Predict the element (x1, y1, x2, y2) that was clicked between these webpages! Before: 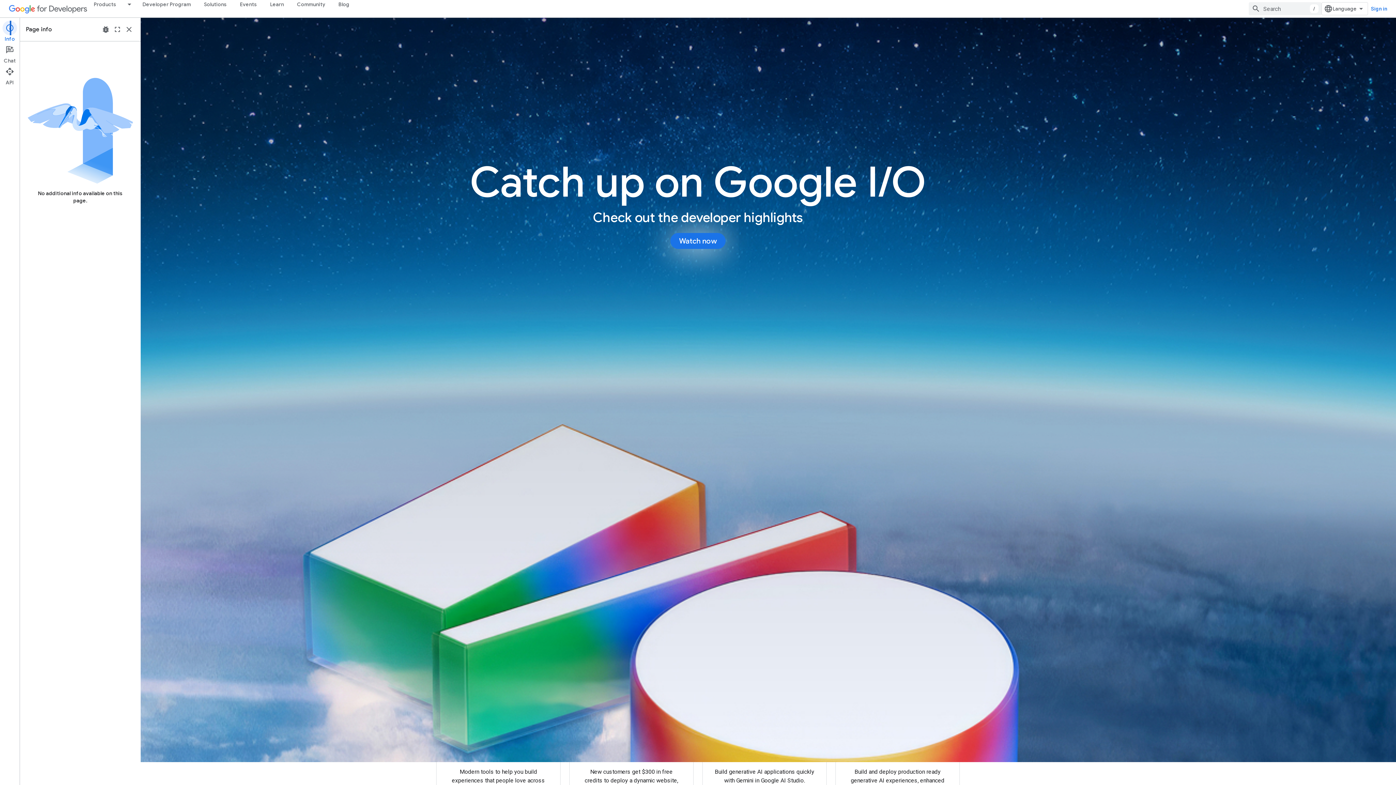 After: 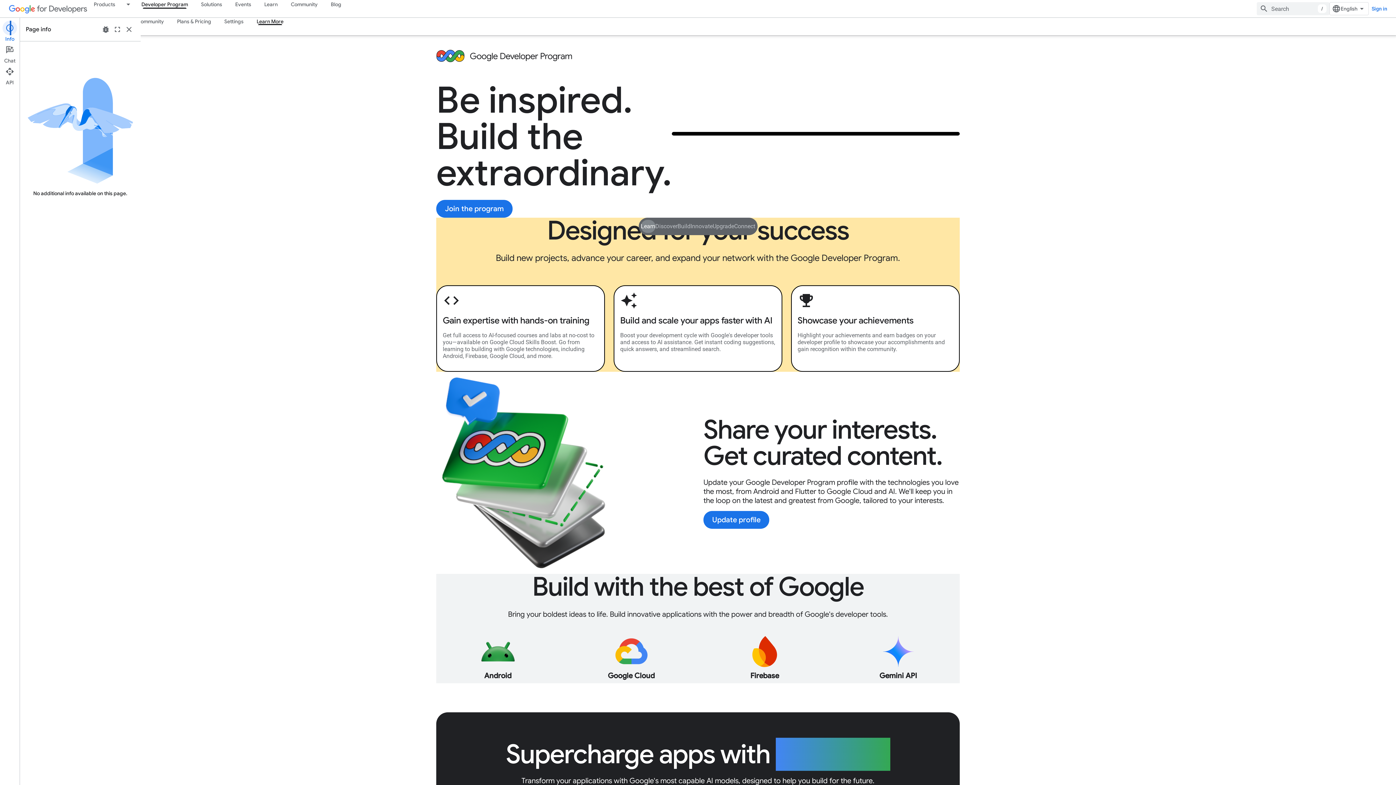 Action: bbox: (136, 0, 197, 8) label: Developer Program